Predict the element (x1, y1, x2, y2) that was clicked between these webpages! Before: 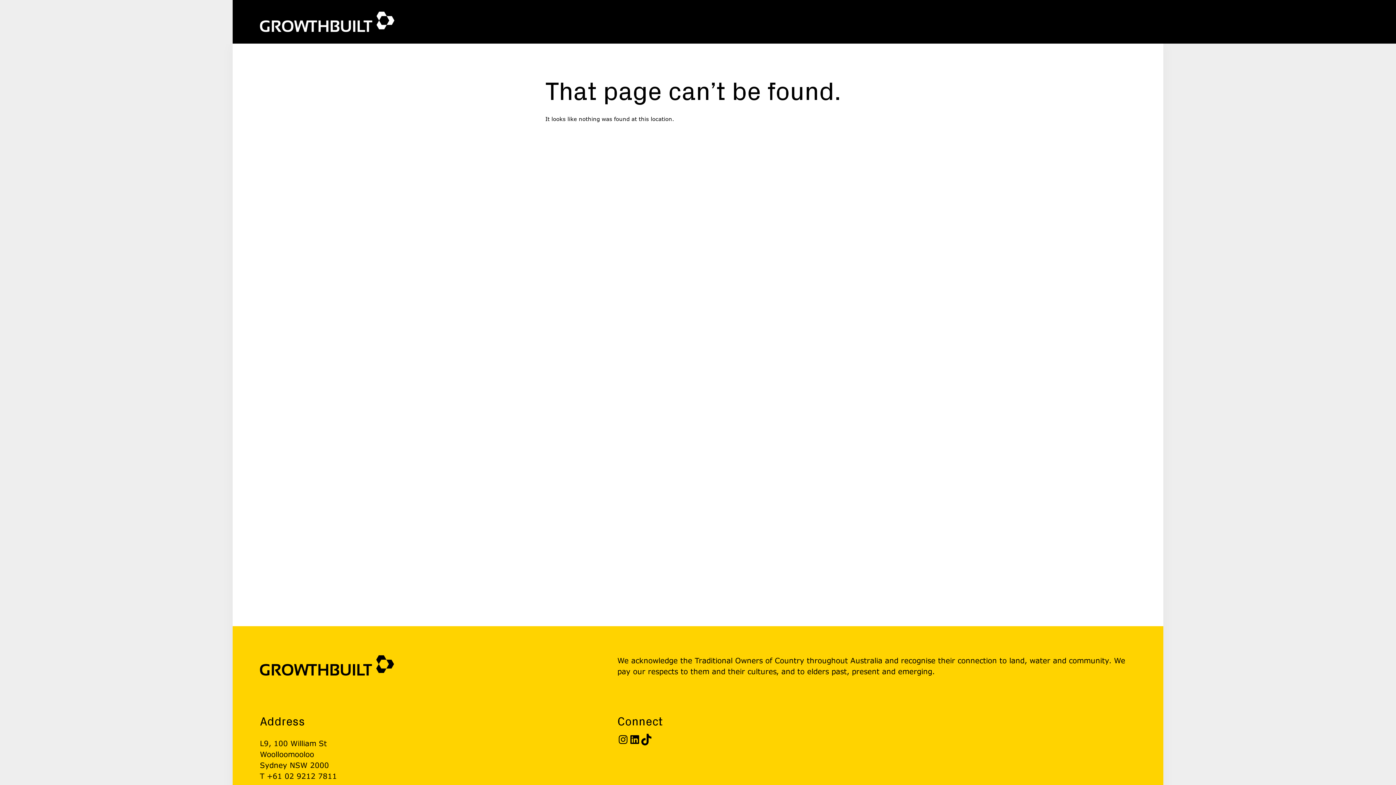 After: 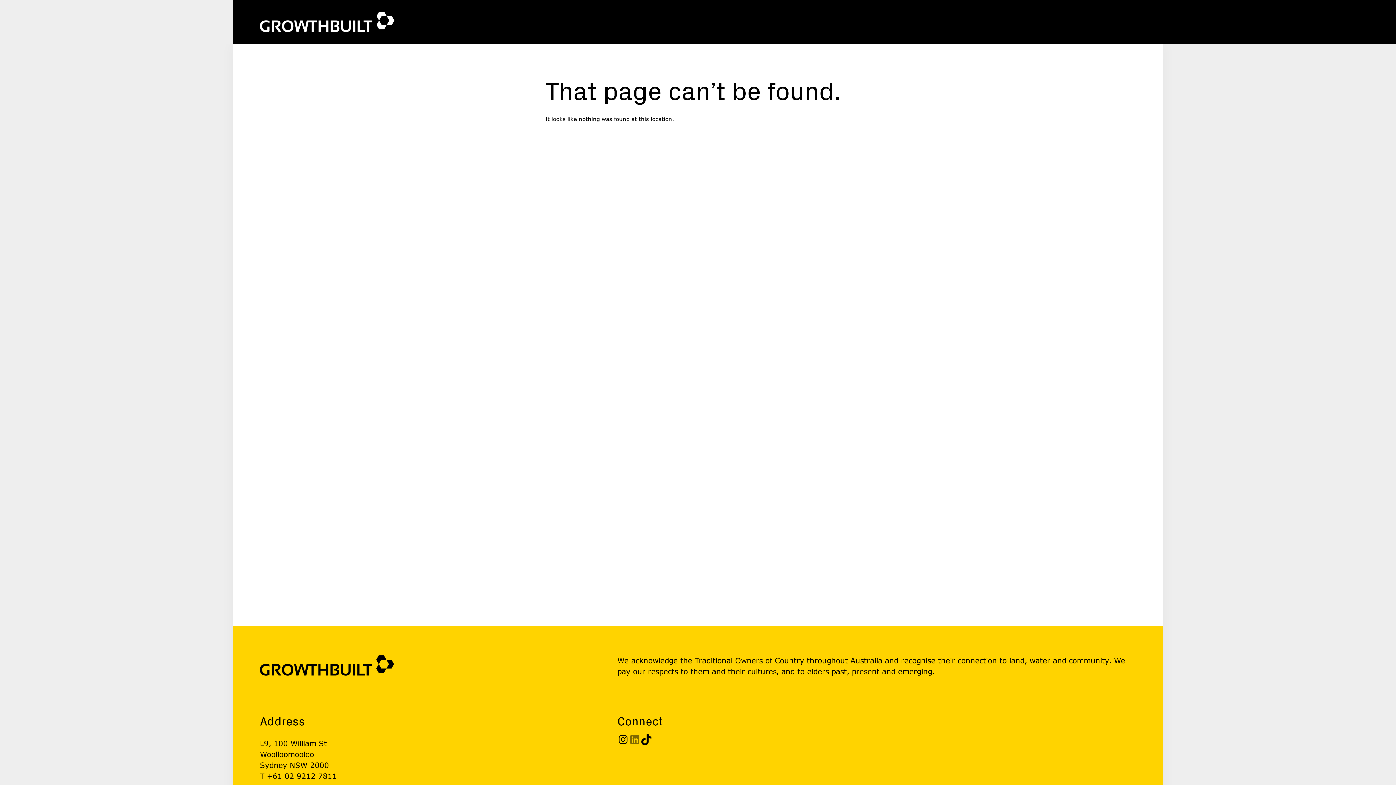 Action: label: LinkedIn bbox: (629, 731, 640, 748)